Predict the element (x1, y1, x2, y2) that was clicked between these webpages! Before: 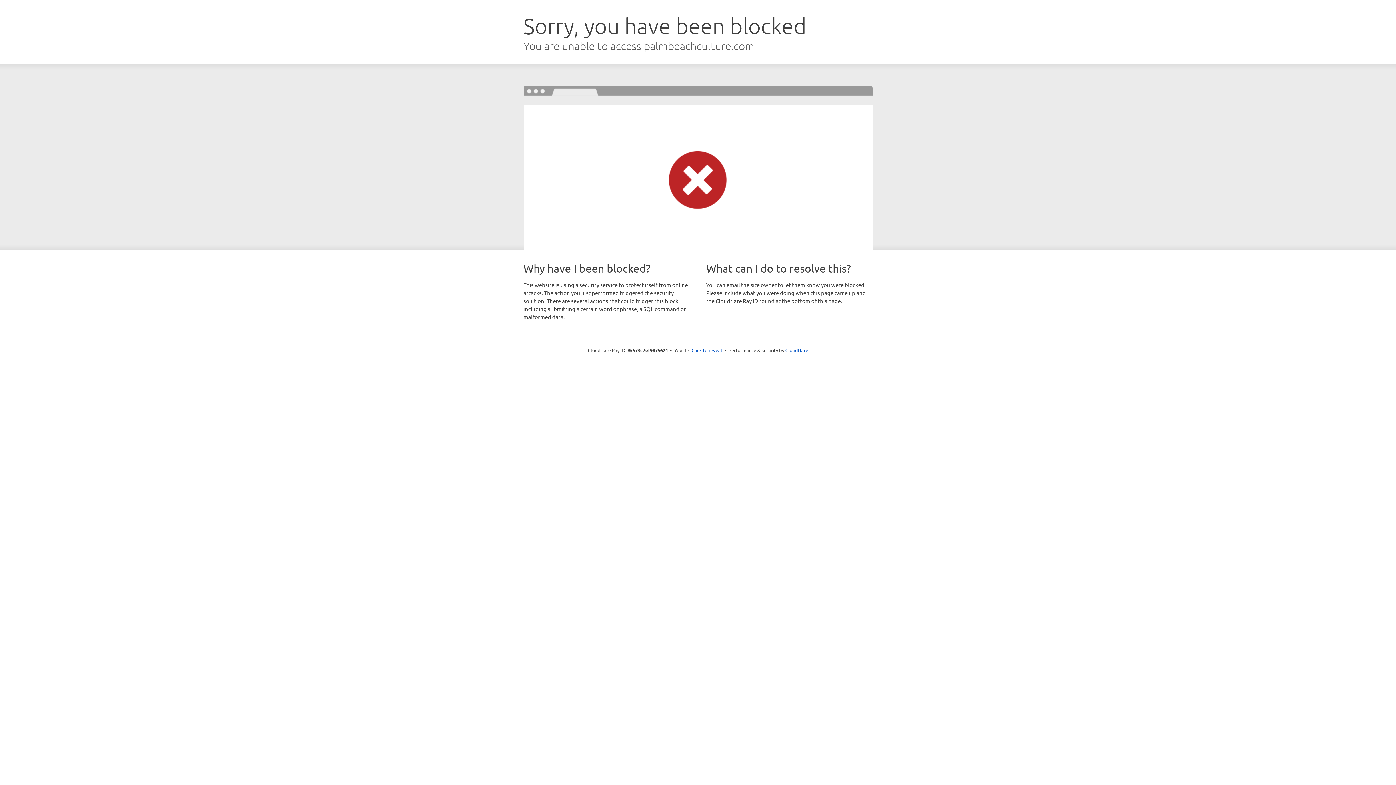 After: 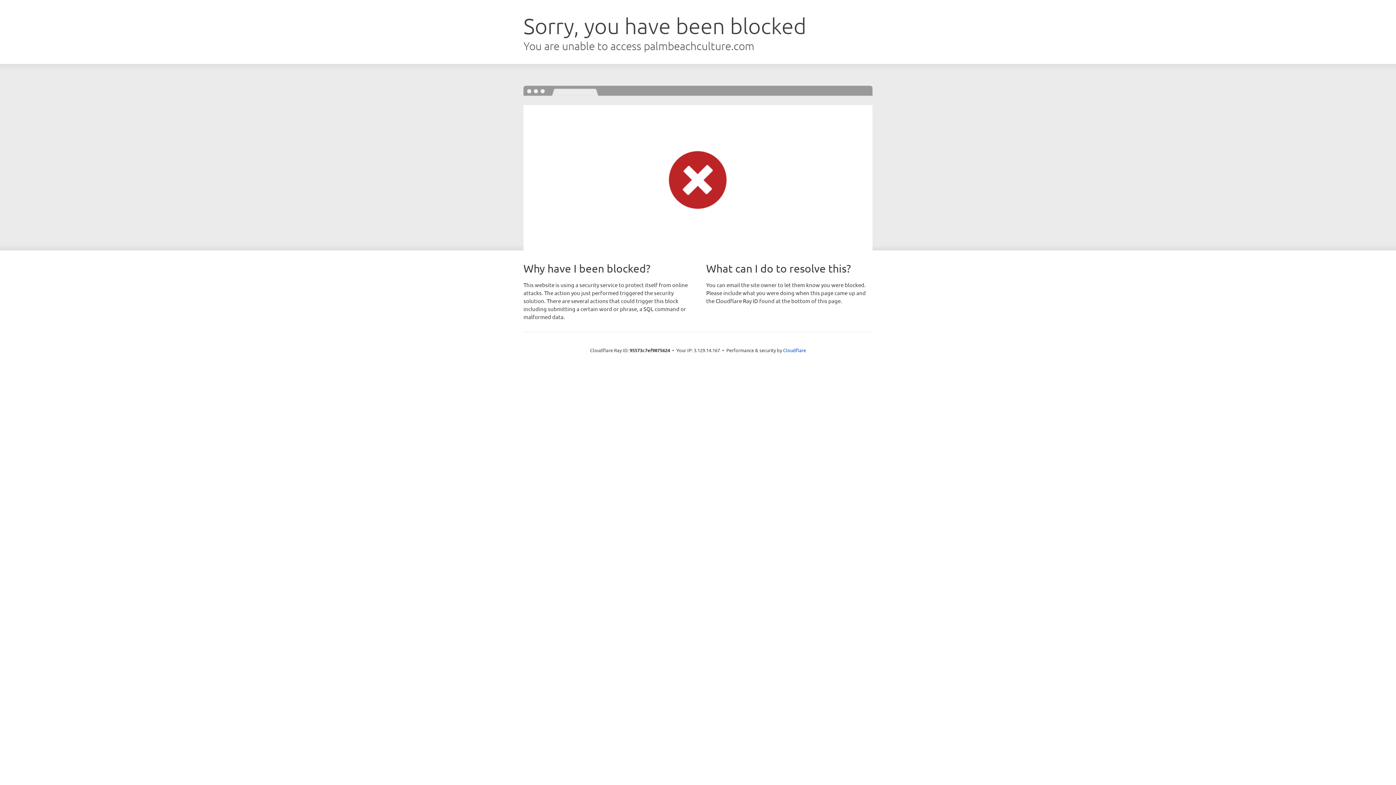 Action: label: Click to reveal bbox: (691, 346, 722, 353)